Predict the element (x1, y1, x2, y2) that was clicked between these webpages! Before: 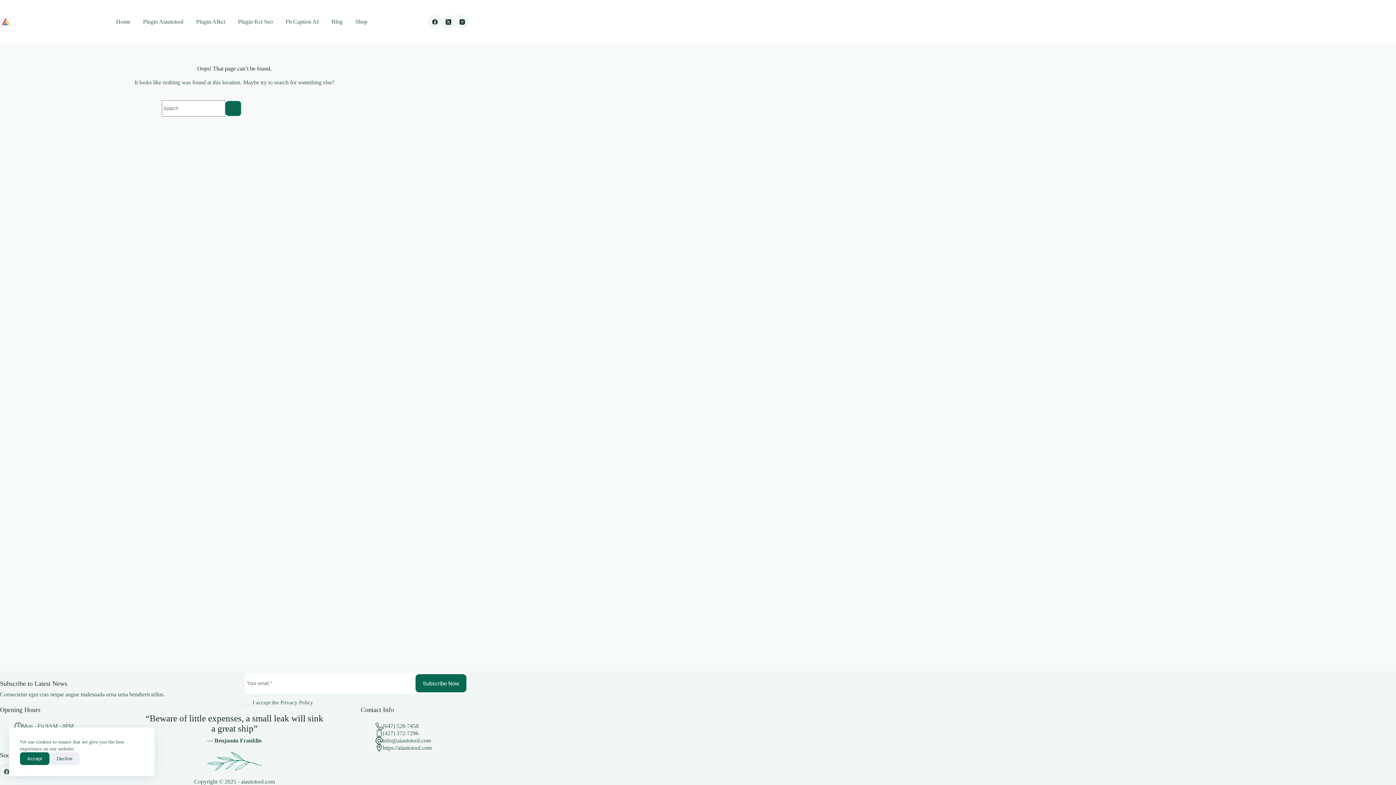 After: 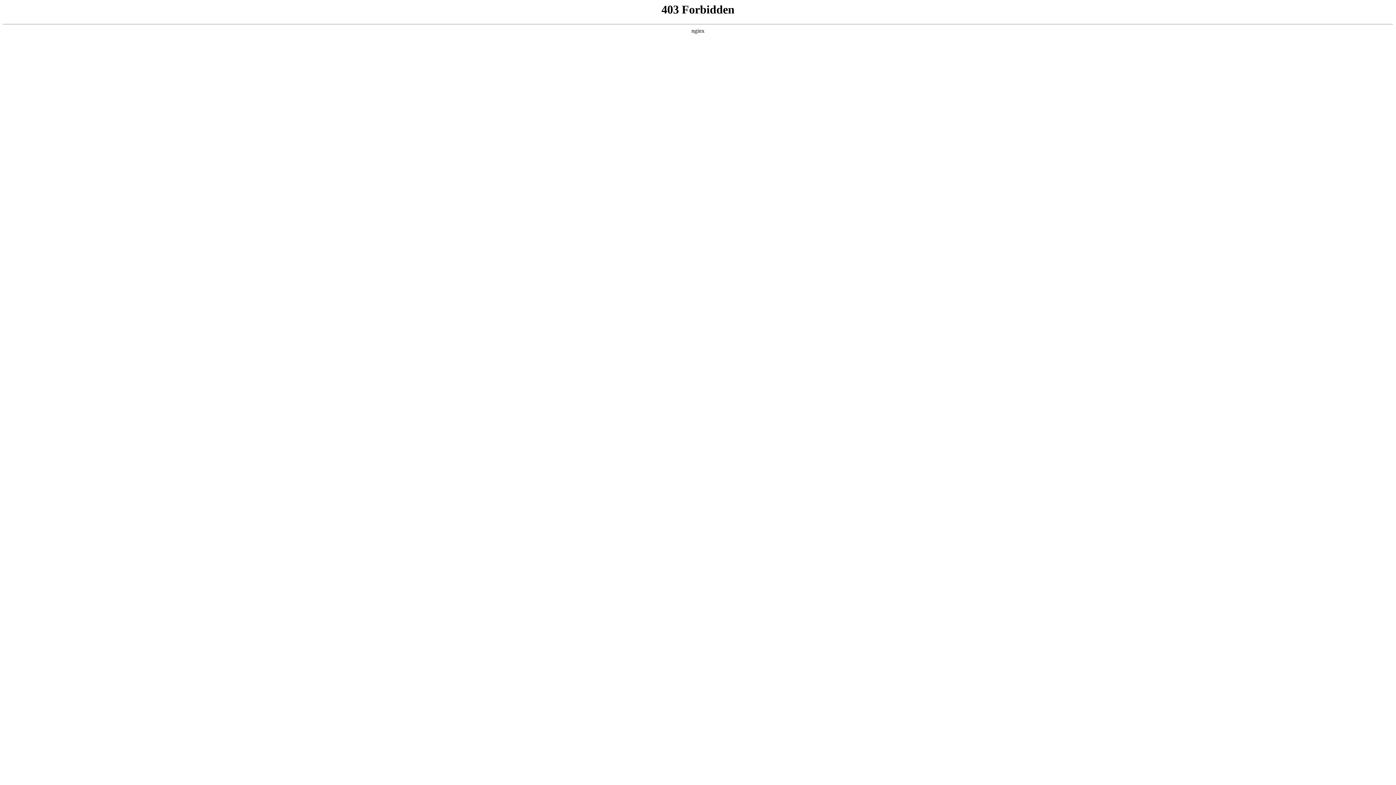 Action: label: Plugin Kct Seo bbox: (231, 14, 279, 29)